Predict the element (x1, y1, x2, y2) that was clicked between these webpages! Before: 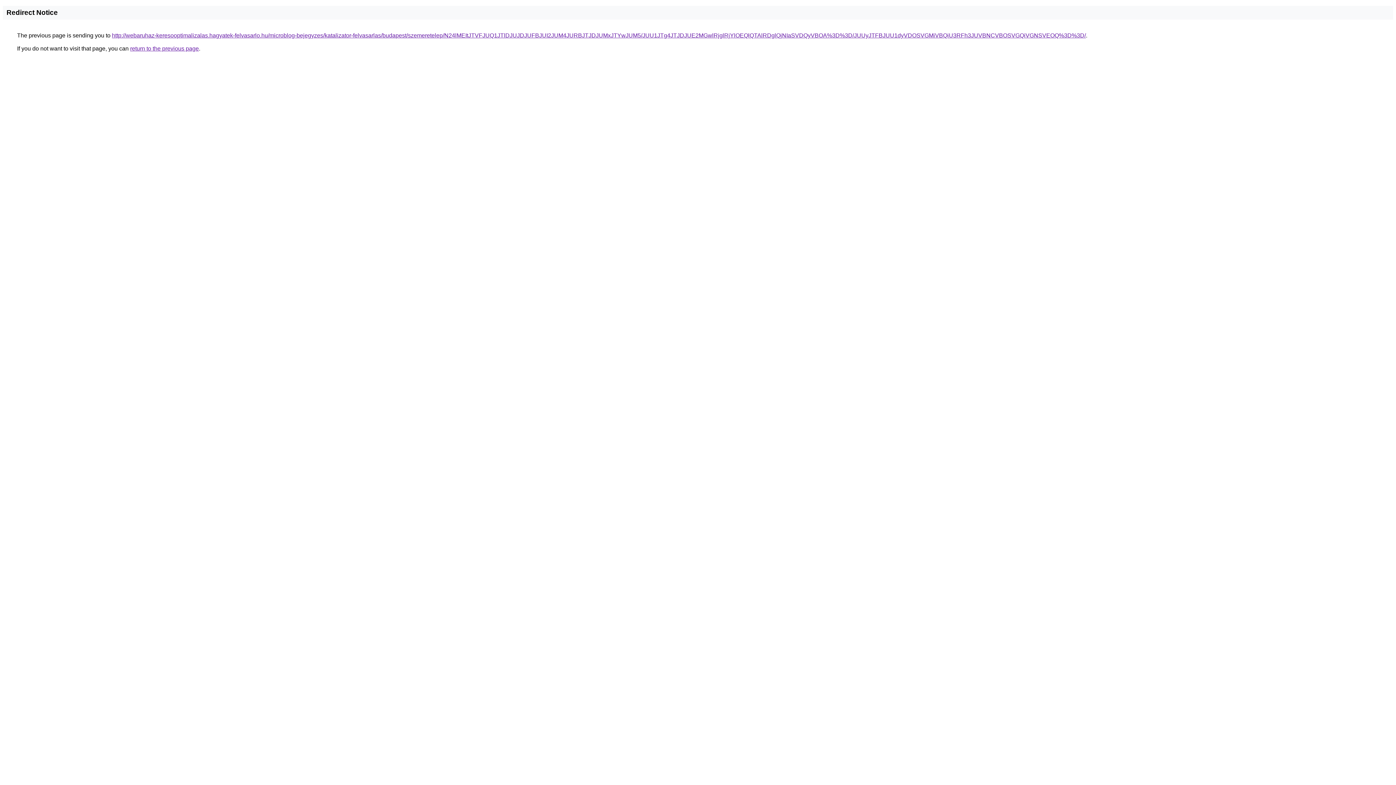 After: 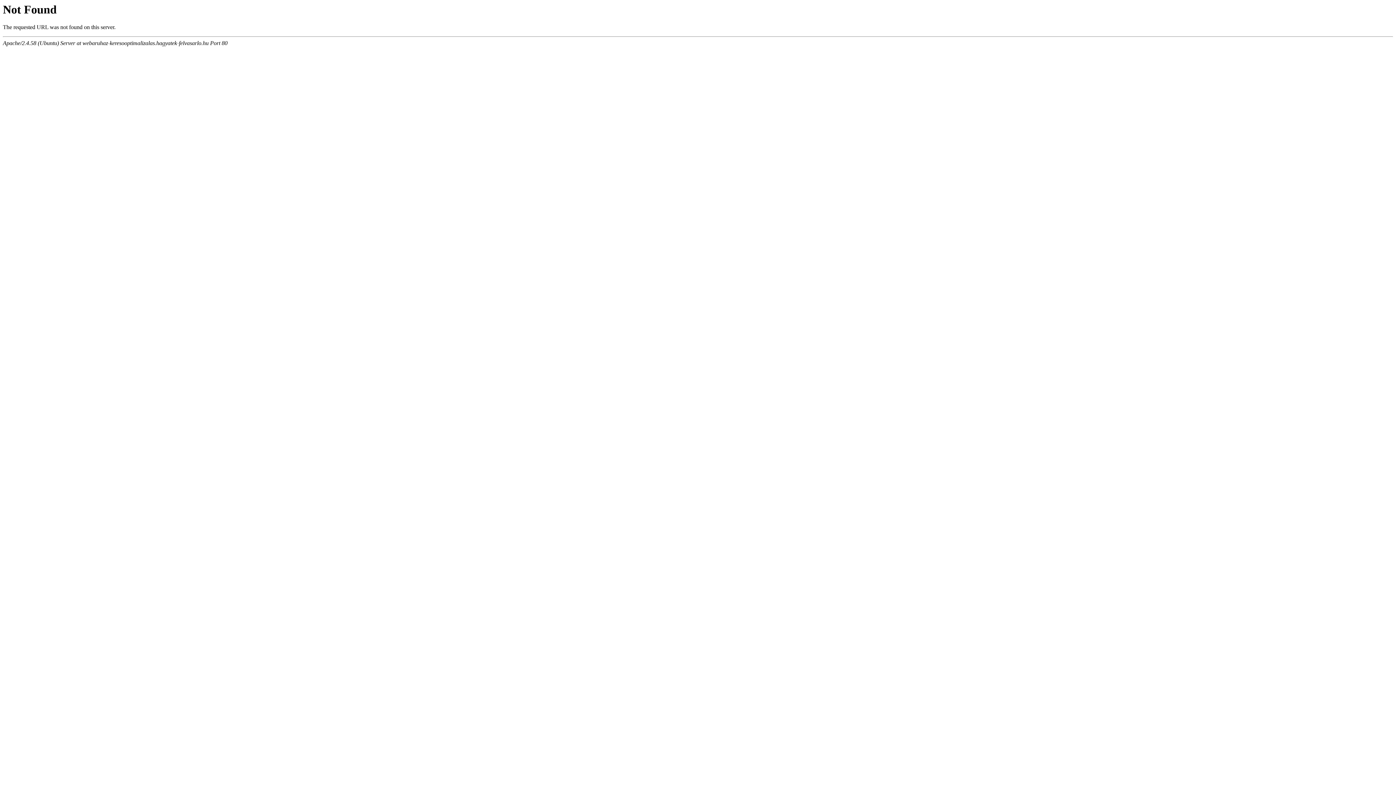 Action: label: http://webaruhaz-keresooptimalizalas.hagyatek-felvasarlo.hu/microblog-bejegyzes/katalizator-felvasarlas/budapest/szemeretelep/N24lMEItJTVFJUQ1JTlDJUJDJUFBJUI2JUM4JURBJTJDJUMxJTYwJUM5/JUU1JTg4JTJDJUE2MGwlRjglRjYlOEQlQTAlRDglQjNIaSVDQyVBOA%3D%3D/JUUyJTFBJUU1dyVDOSVGMiVBQiU3RFh3JUVBNCVBOSVGQiVGNSVEOQ%3D%3D/ bbox: (112, 32, 1086, 38)